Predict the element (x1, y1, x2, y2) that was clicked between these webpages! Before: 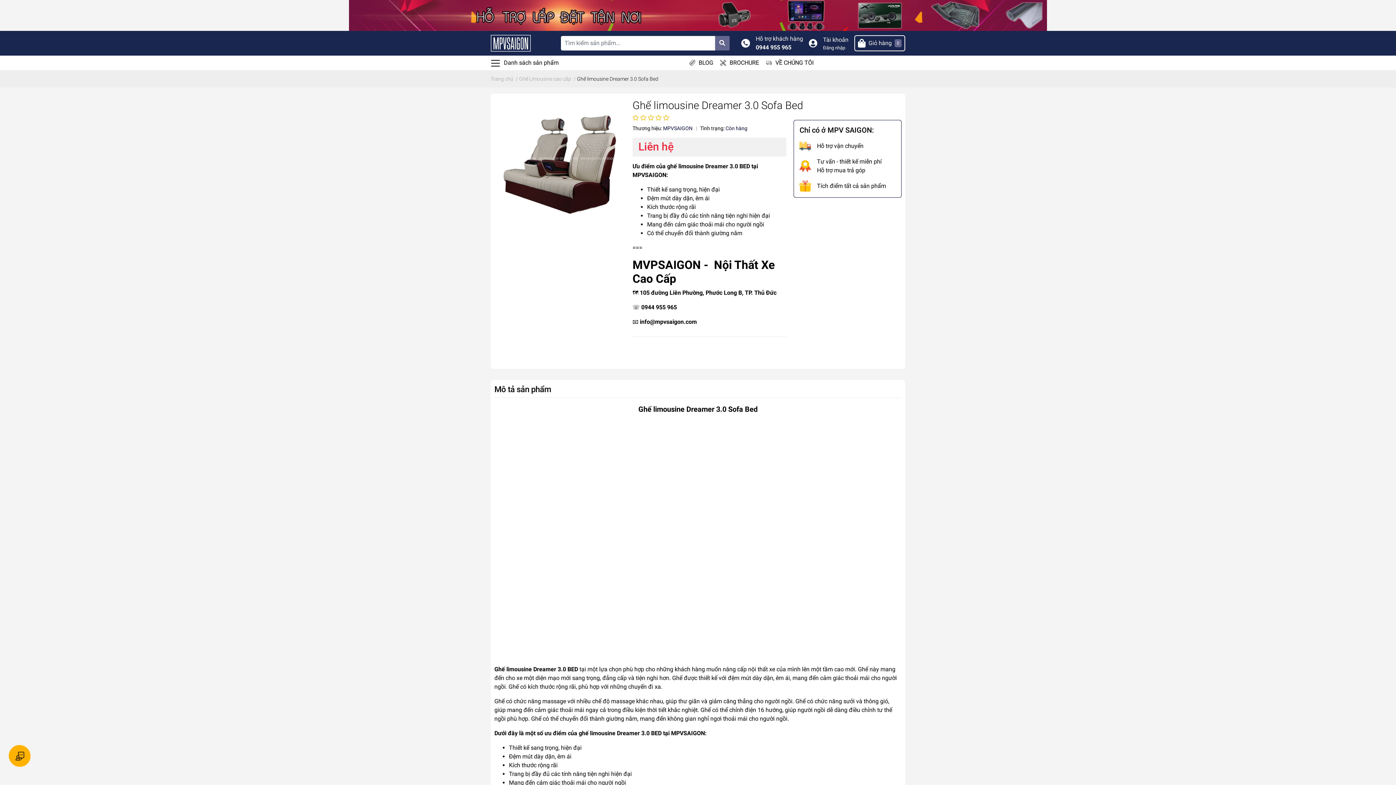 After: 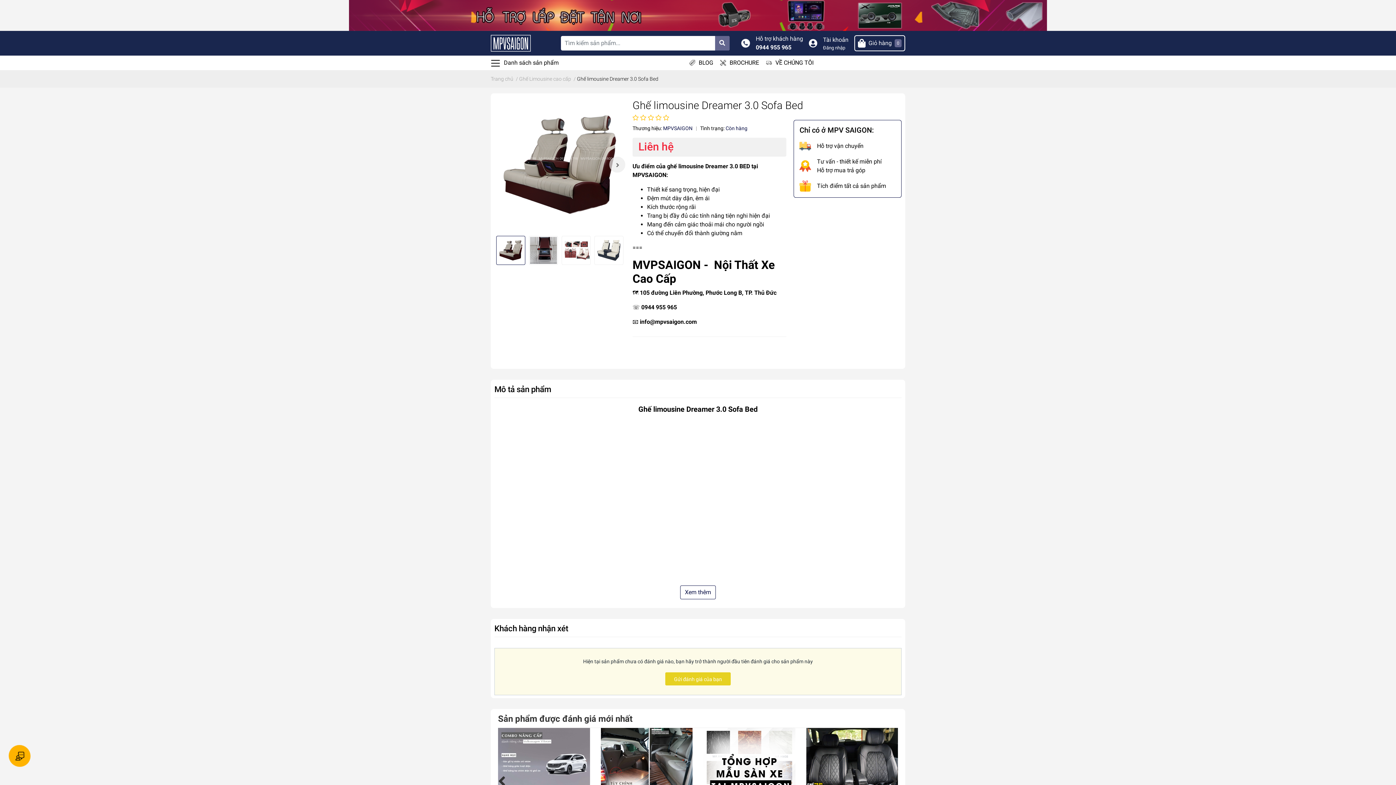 Action: bbox: (494, 242, 516, 249)